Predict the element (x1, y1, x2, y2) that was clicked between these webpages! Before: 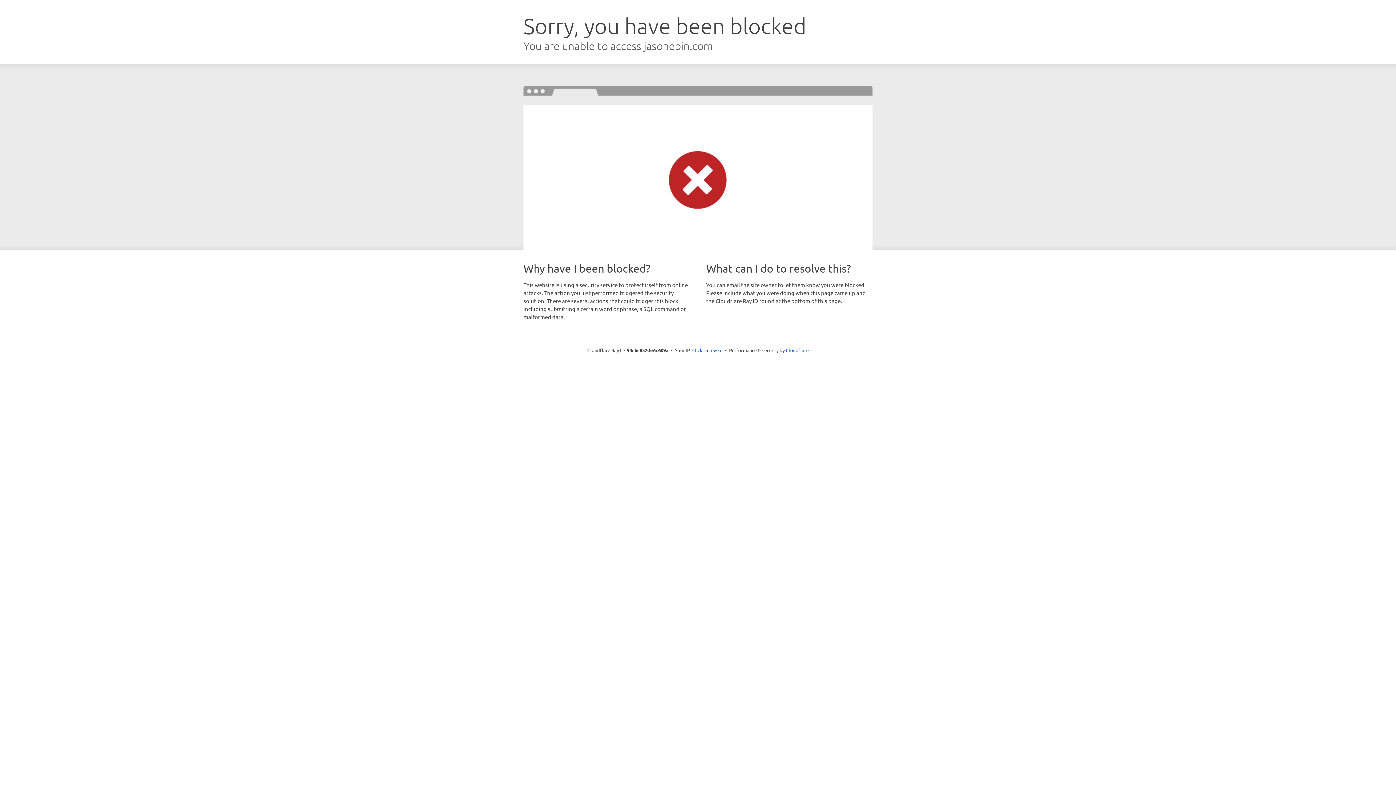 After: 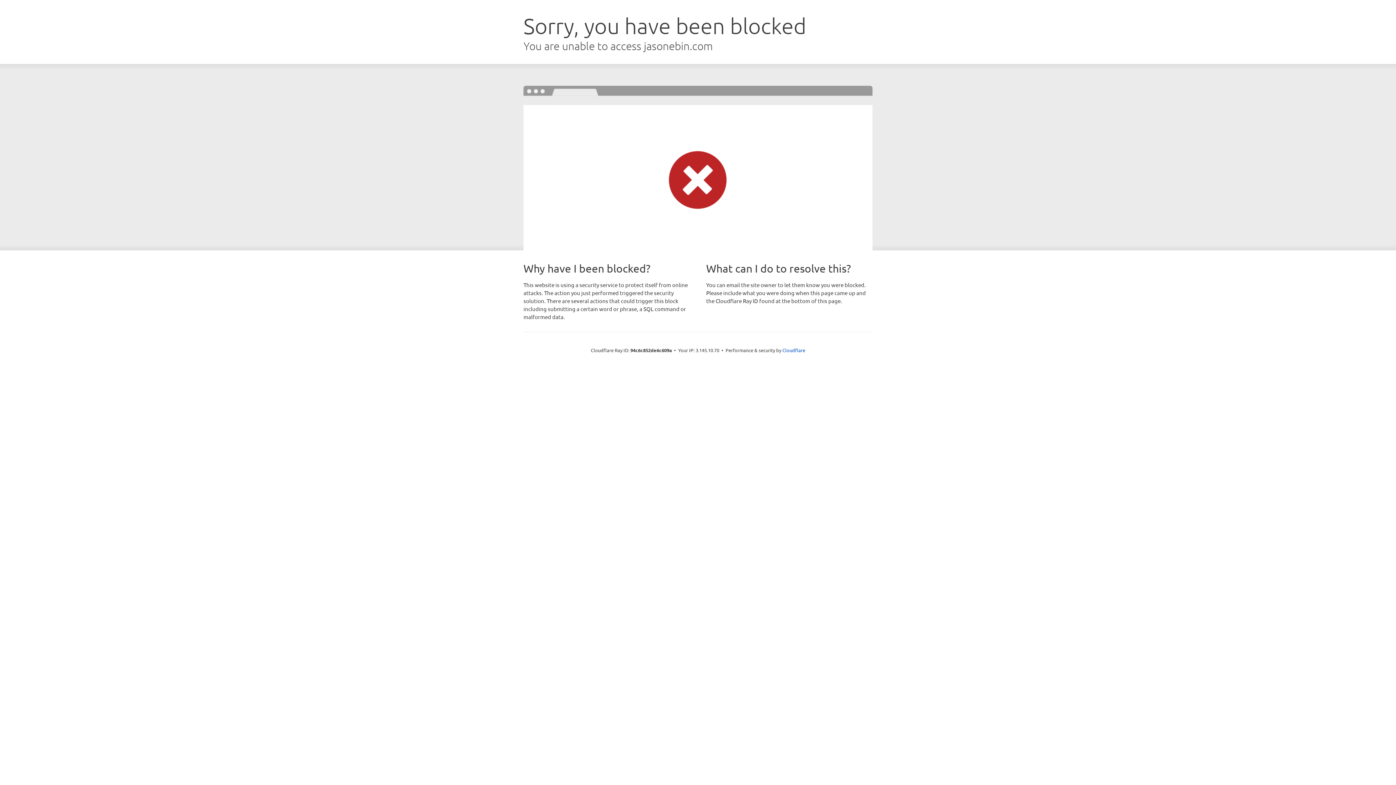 Action: label: Click to reveal bbox: (692, 346, 722, 353)